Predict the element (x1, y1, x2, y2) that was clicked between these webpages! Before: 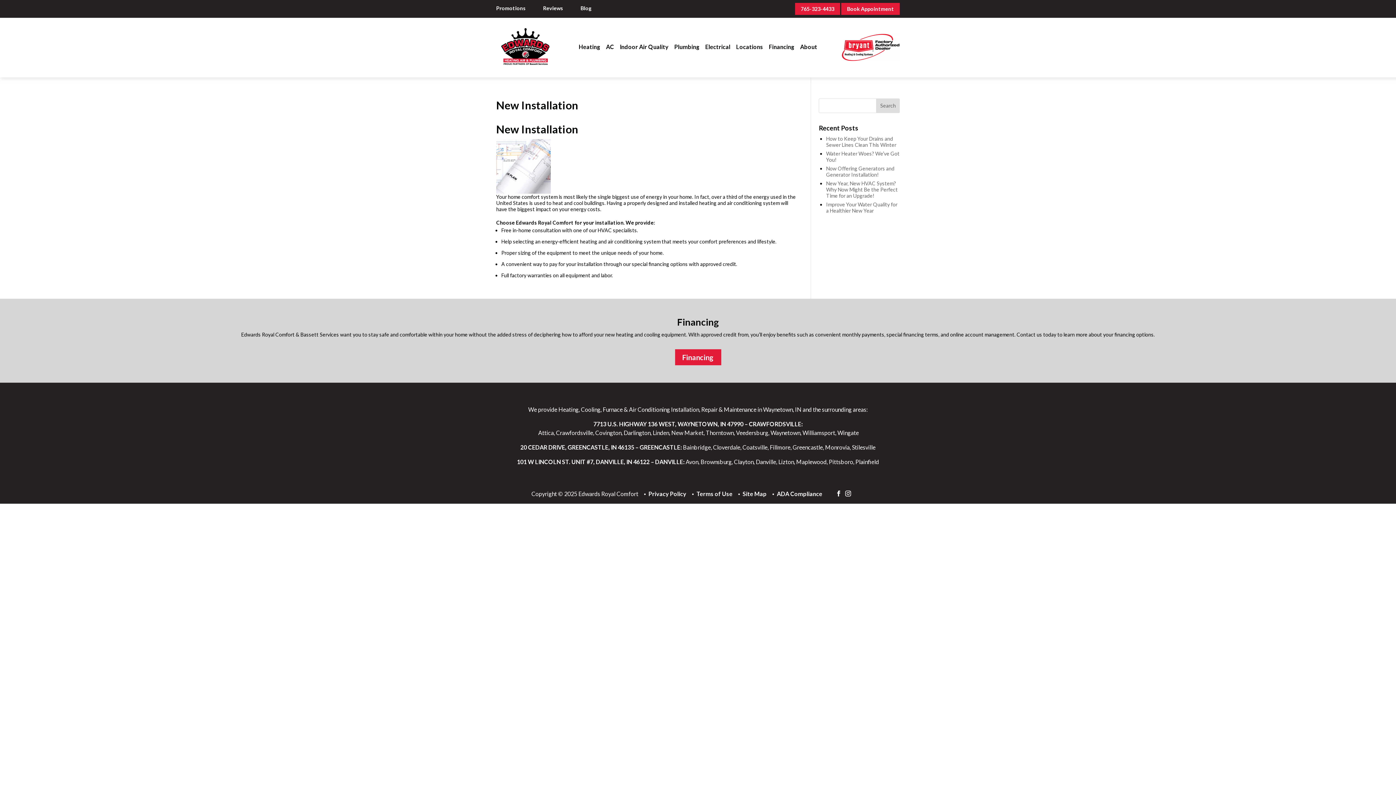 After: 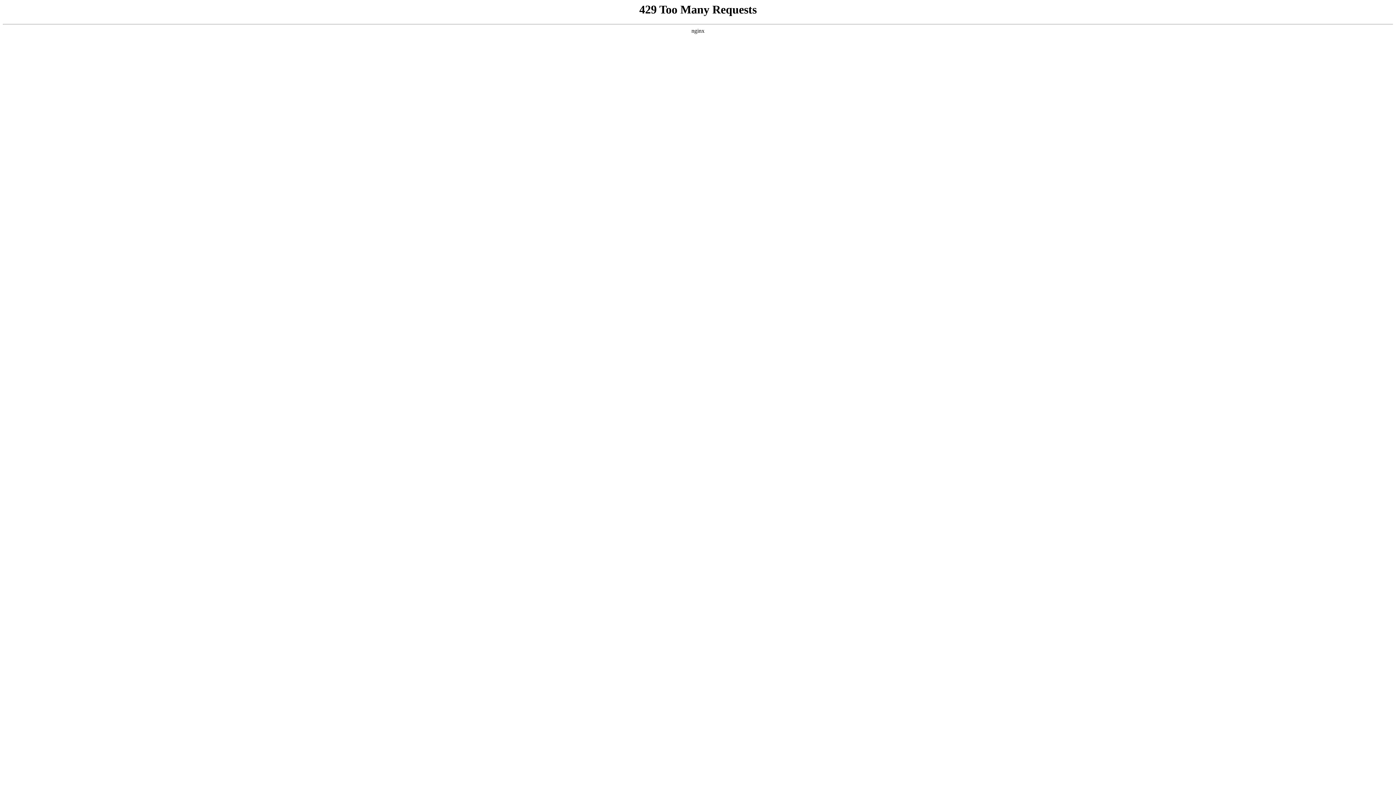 Action: bbox: (578, 43, 600, 50) label: Heating